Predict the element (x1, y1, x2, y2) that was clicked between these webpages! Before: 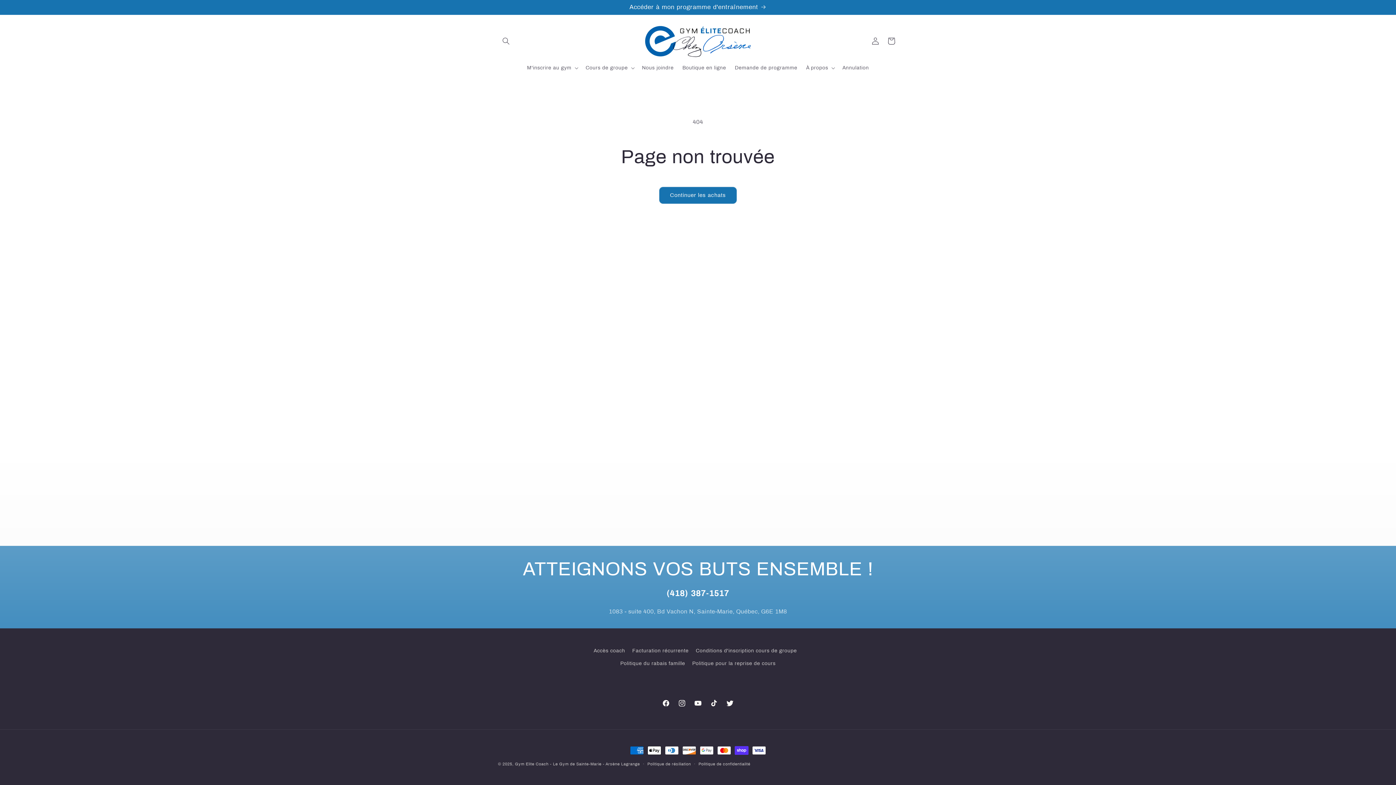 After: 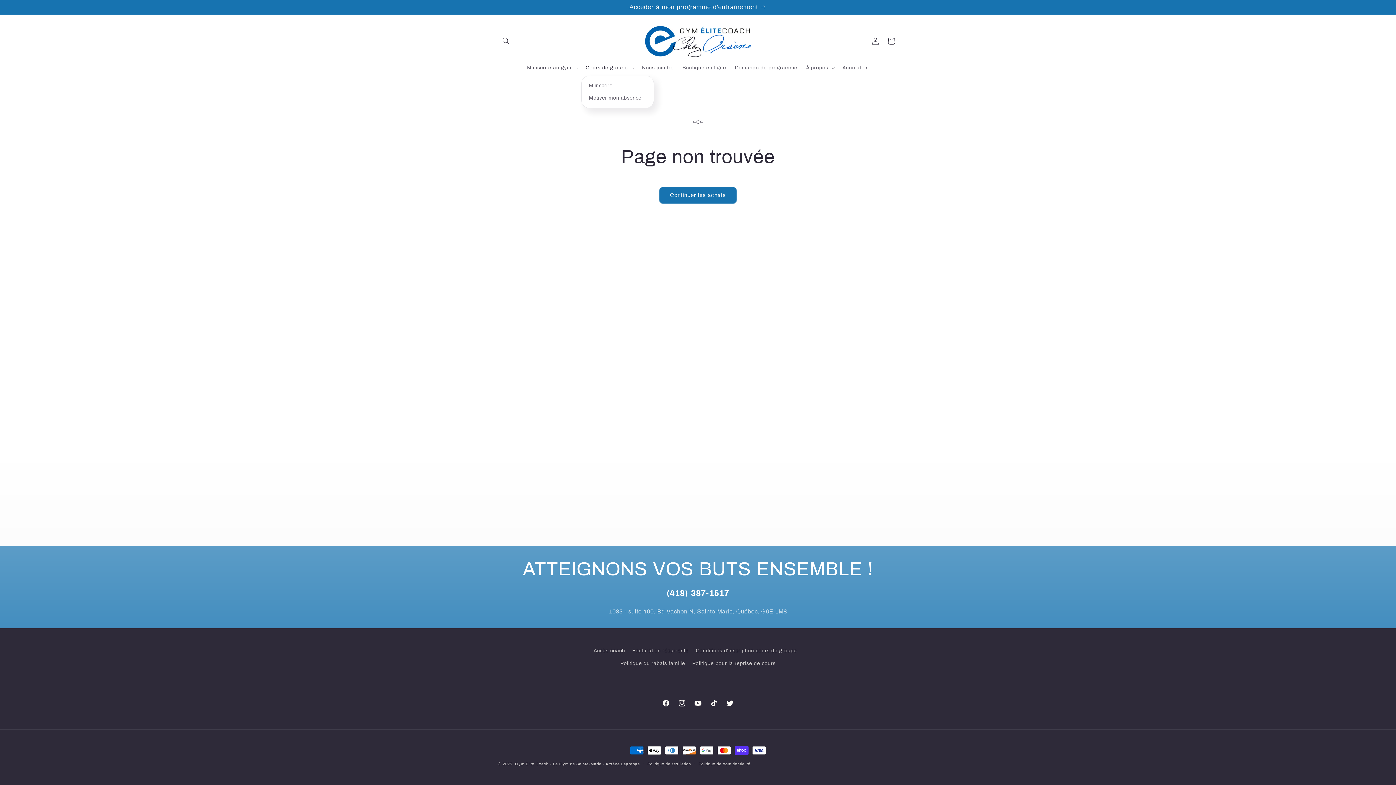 Action: bbox: (581, 60, 637, 75) label: Cours de groupe